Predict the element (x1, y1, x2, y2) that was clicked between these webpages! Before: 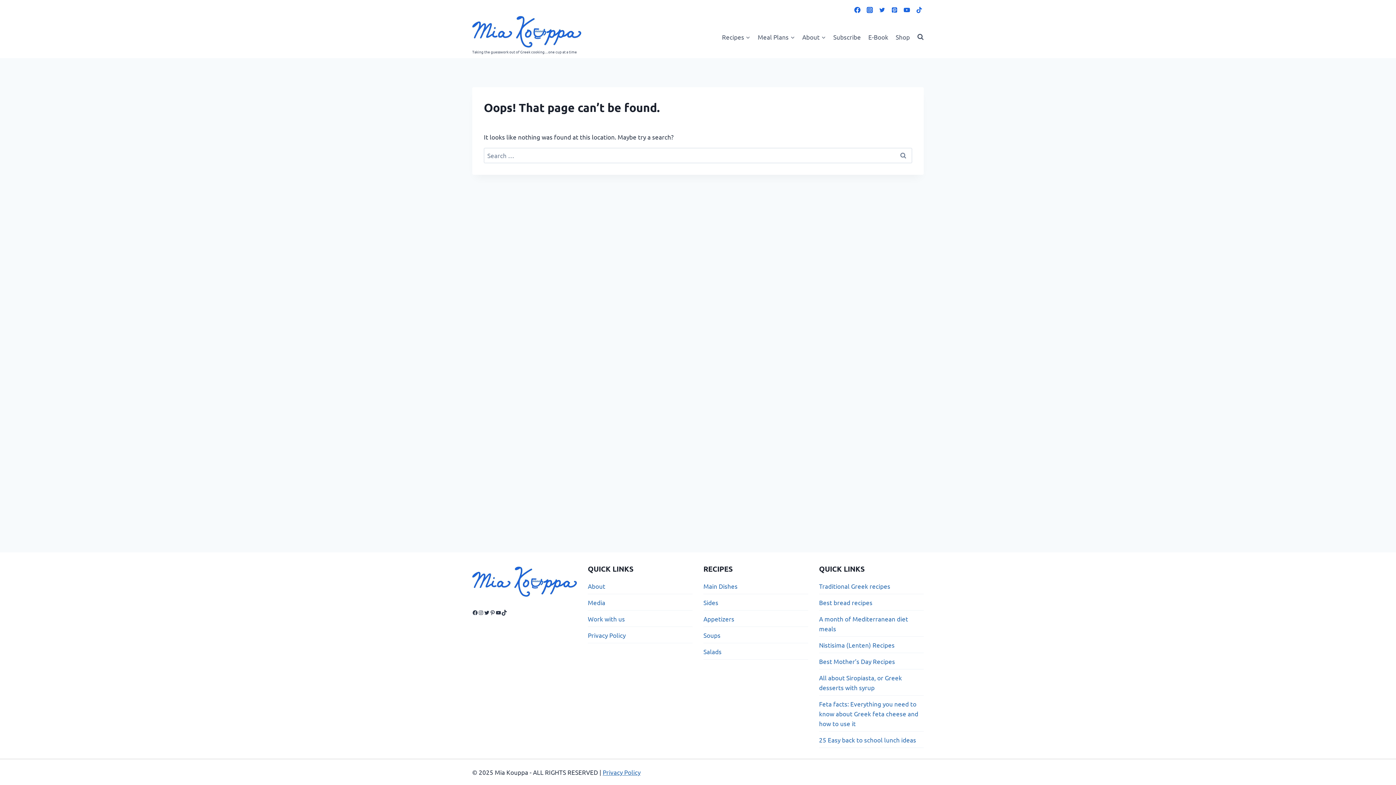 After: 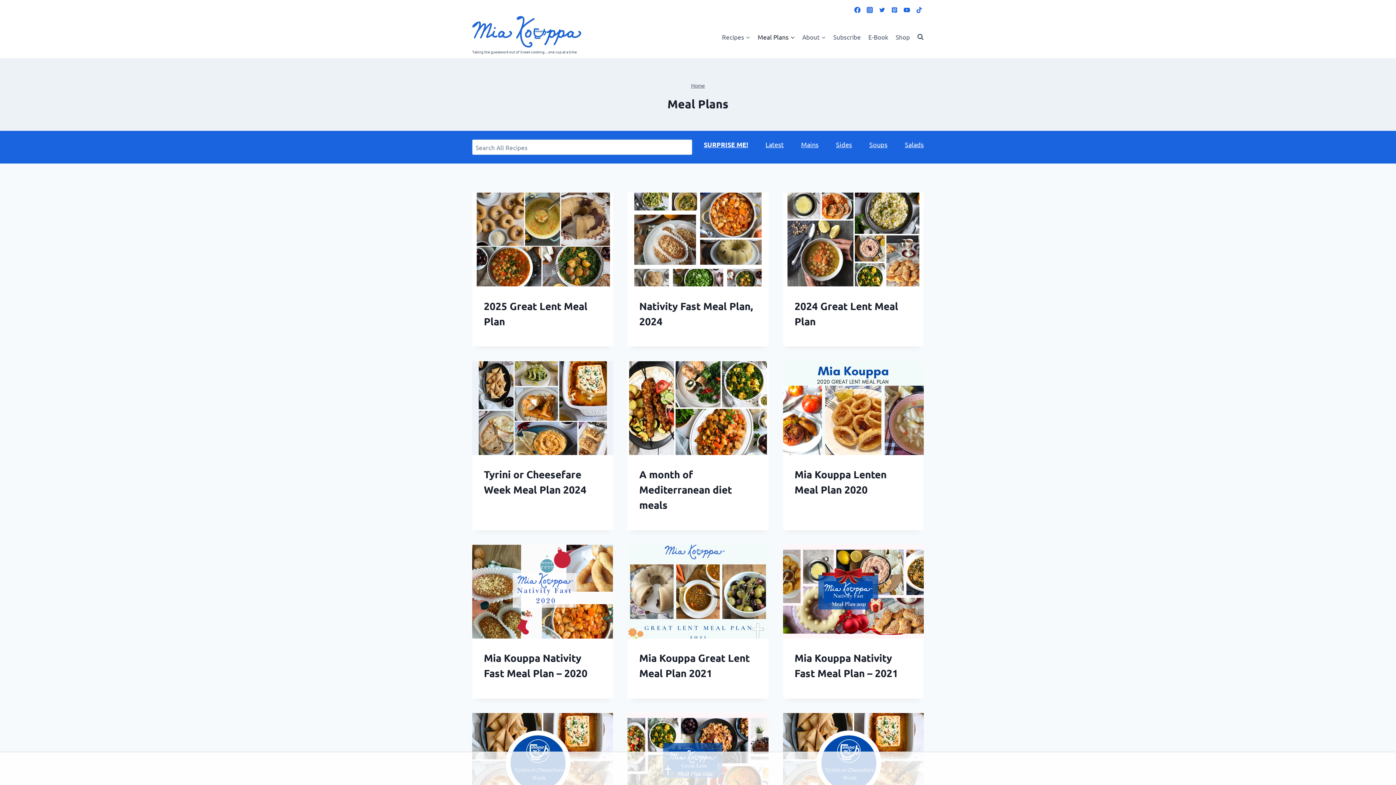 Action: label: Meal Plans bbox: (754, 28, 798, 45)